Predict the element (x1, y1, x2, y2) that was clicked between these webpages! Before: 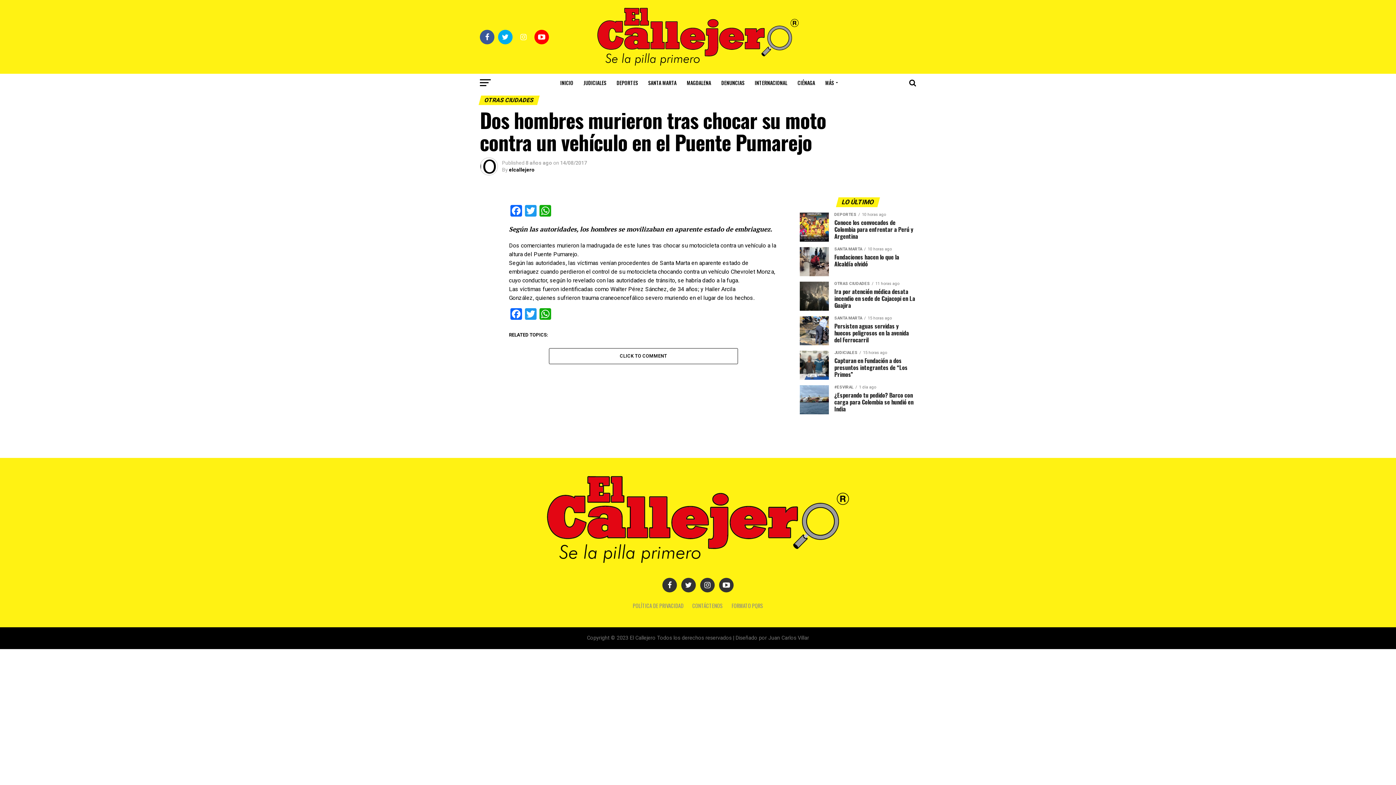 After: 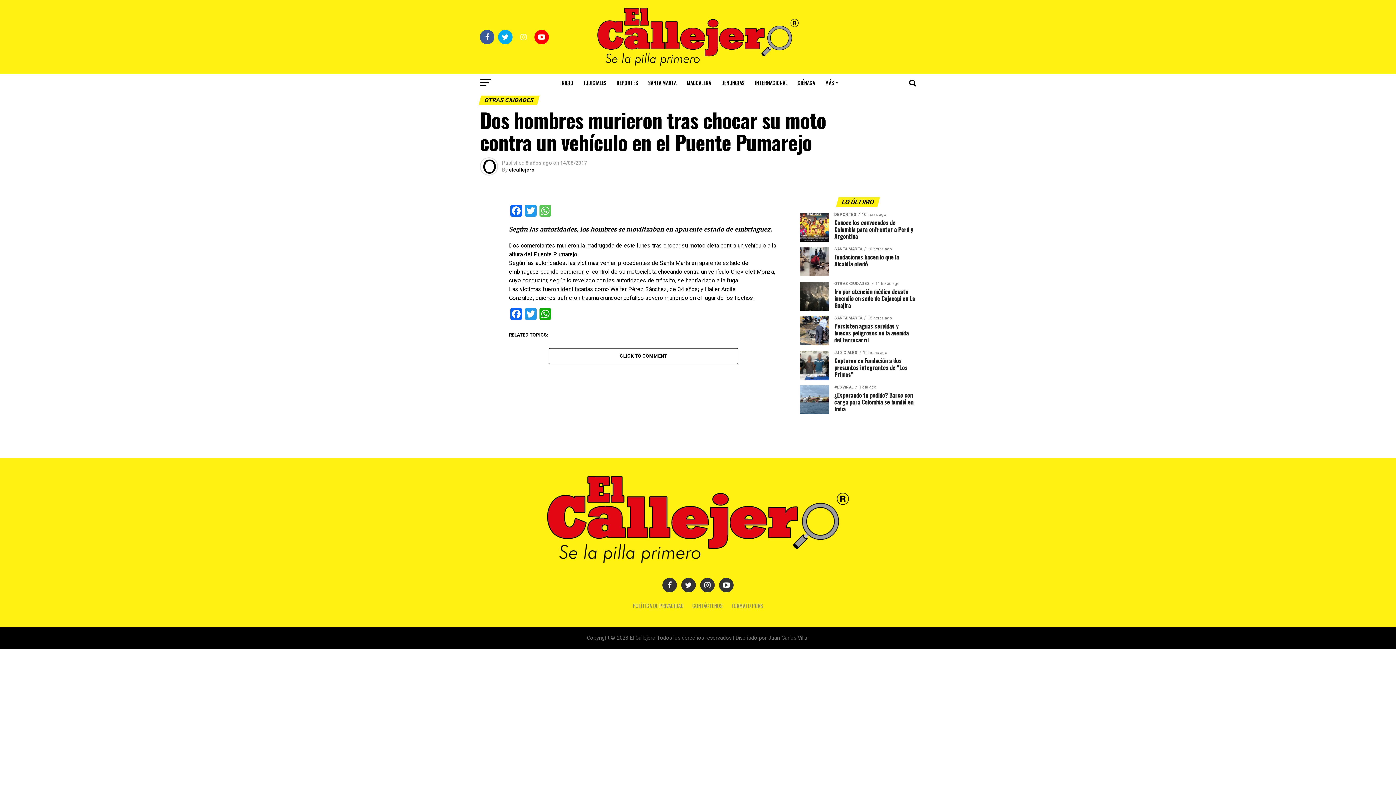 Action: bbox: (538, 205, 552, 218) label: WhatsApp